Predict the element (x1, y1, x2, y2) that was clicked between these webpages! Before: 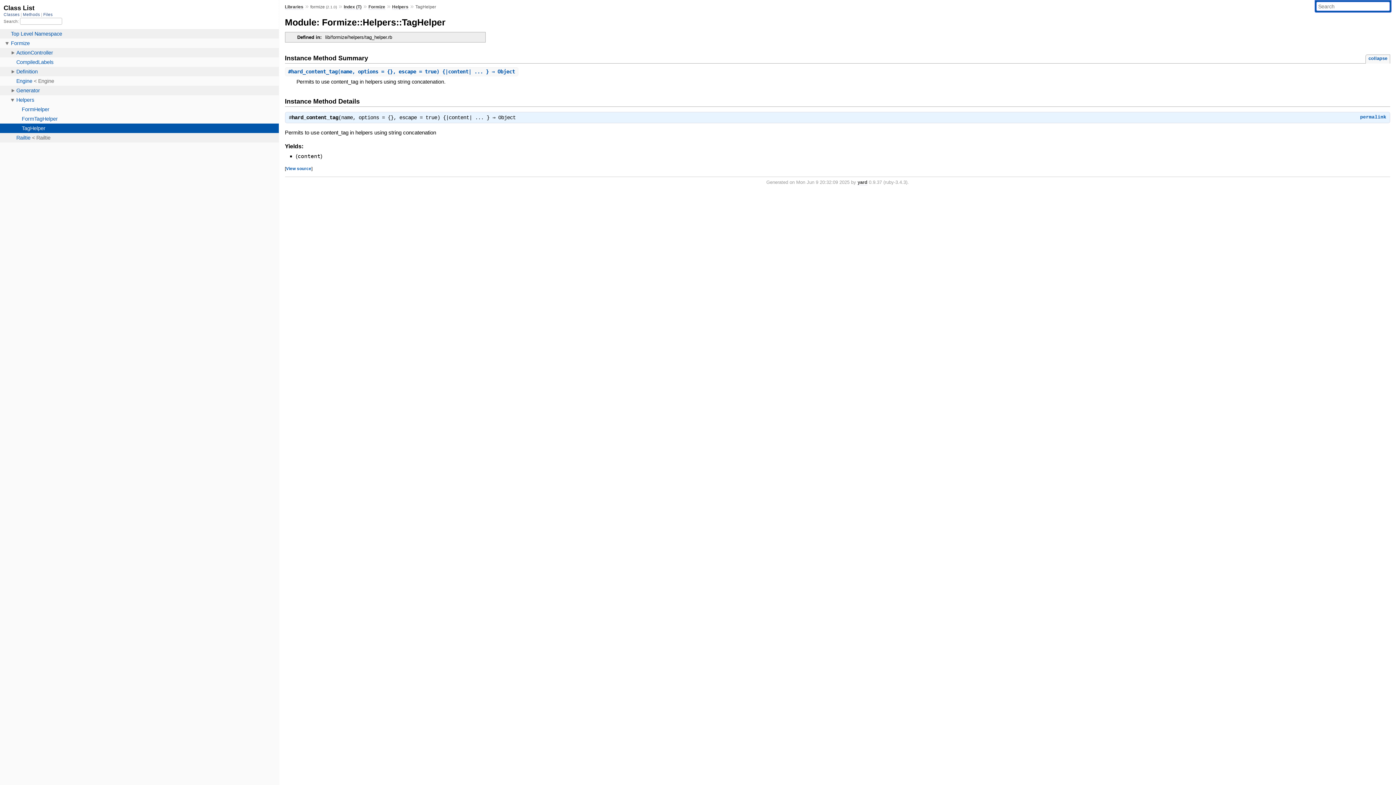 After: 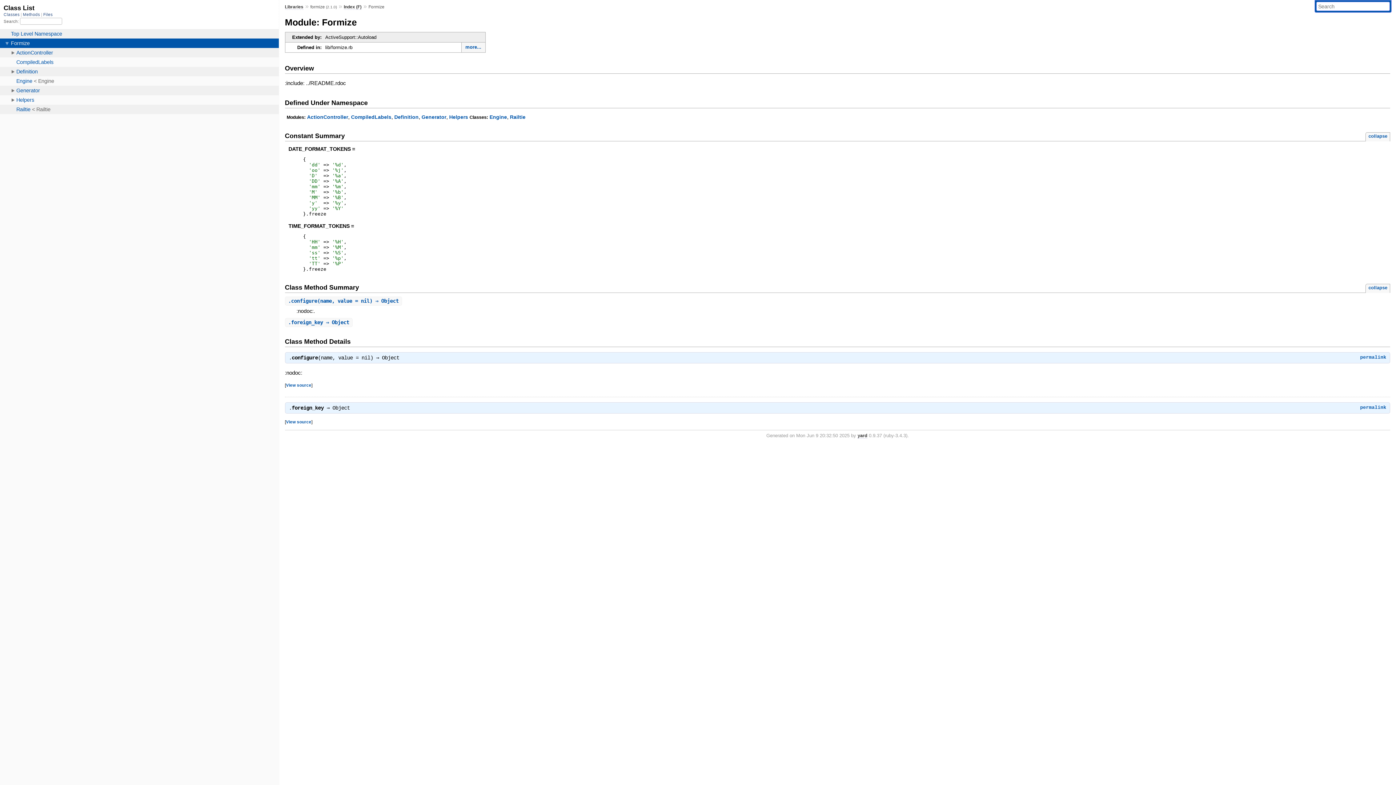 Action: label: Formize bbox: (368, 4, 385, 9)